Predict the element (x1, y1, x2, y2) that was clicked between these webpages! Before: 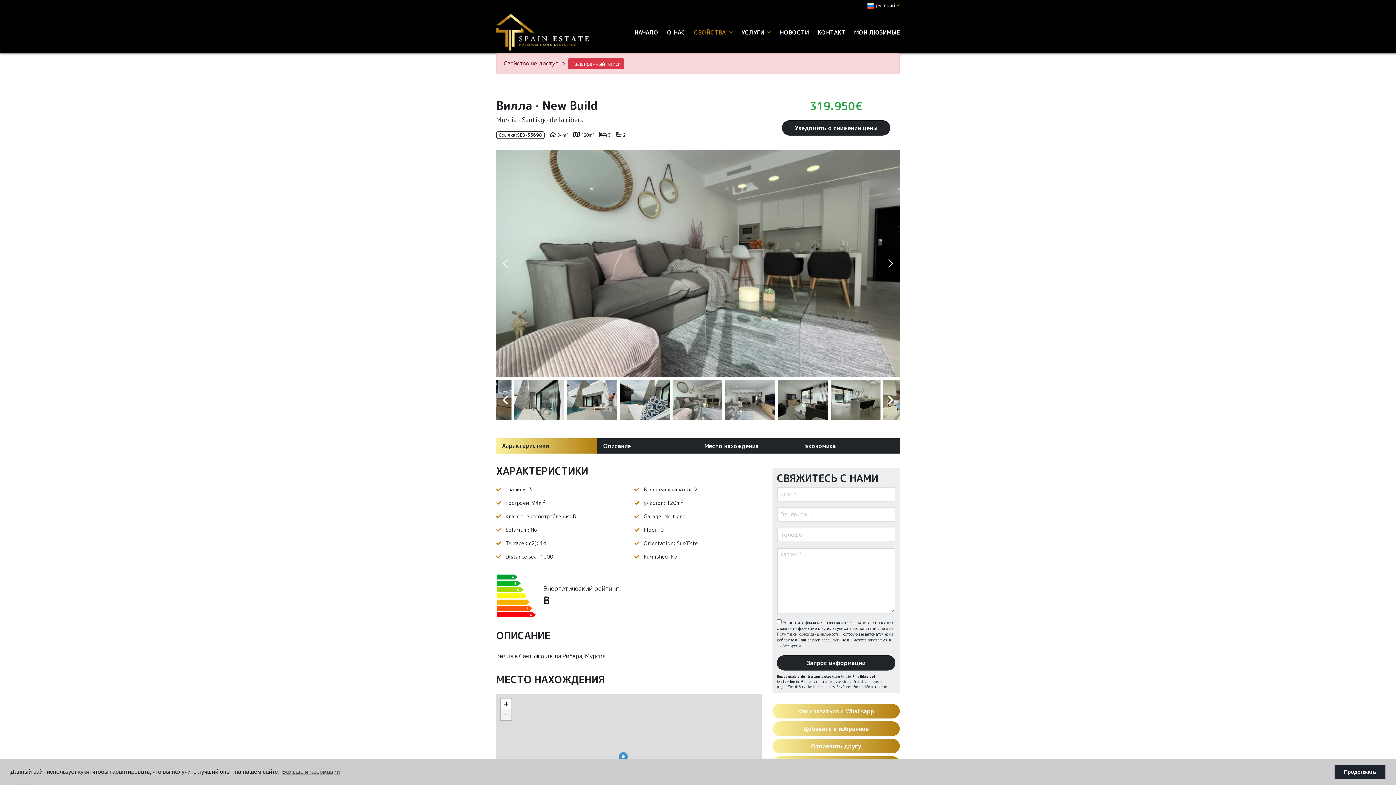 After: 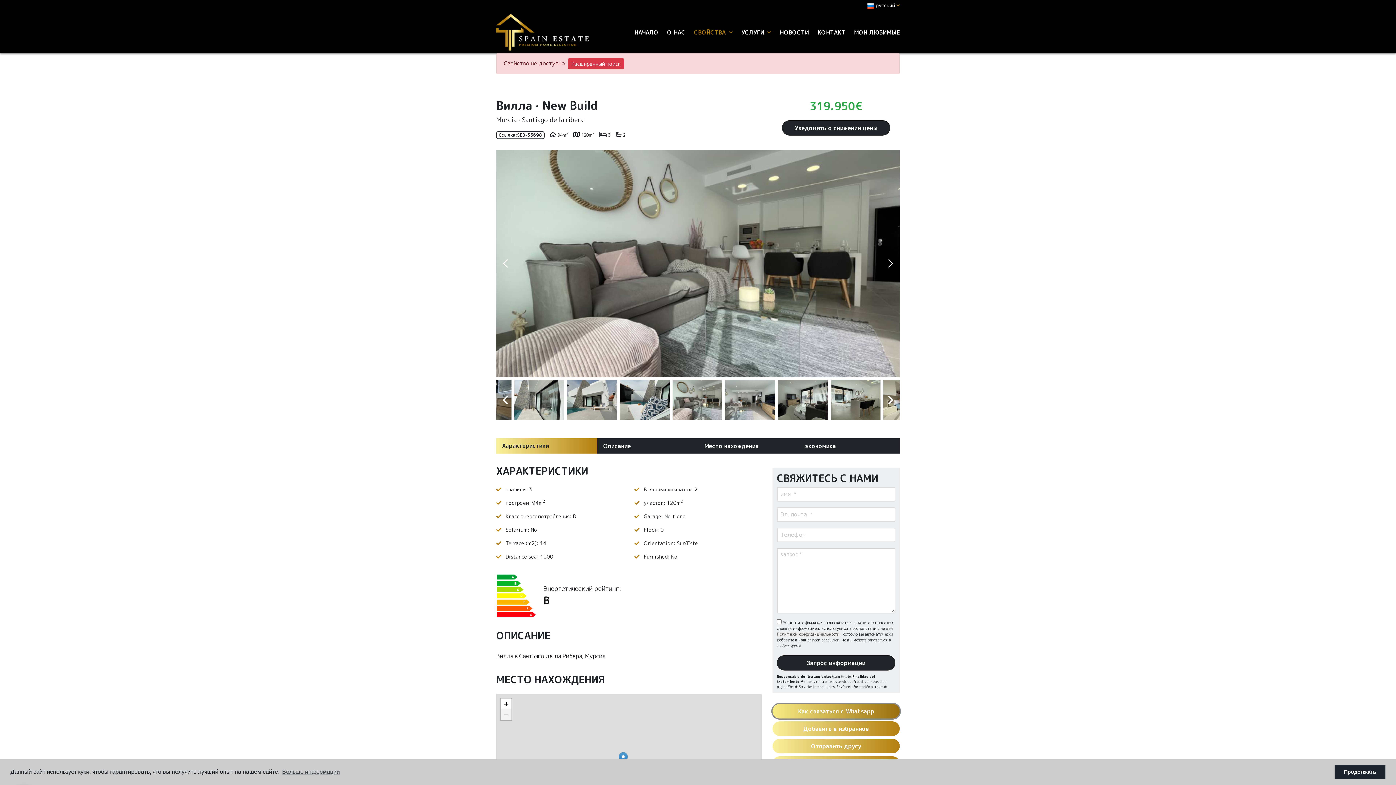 Action: label: Как связаться с Whatsapp bbox: (772, 704, 900, 718)